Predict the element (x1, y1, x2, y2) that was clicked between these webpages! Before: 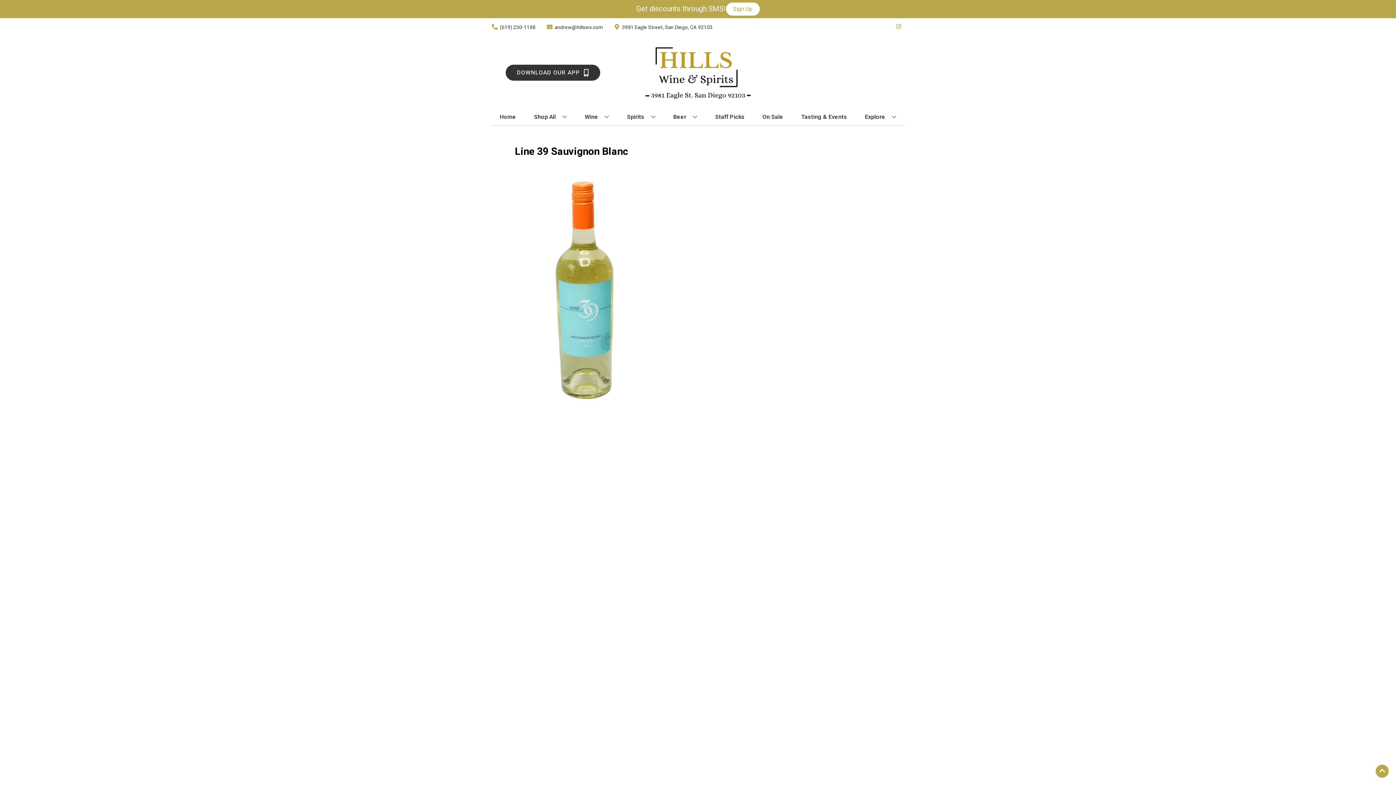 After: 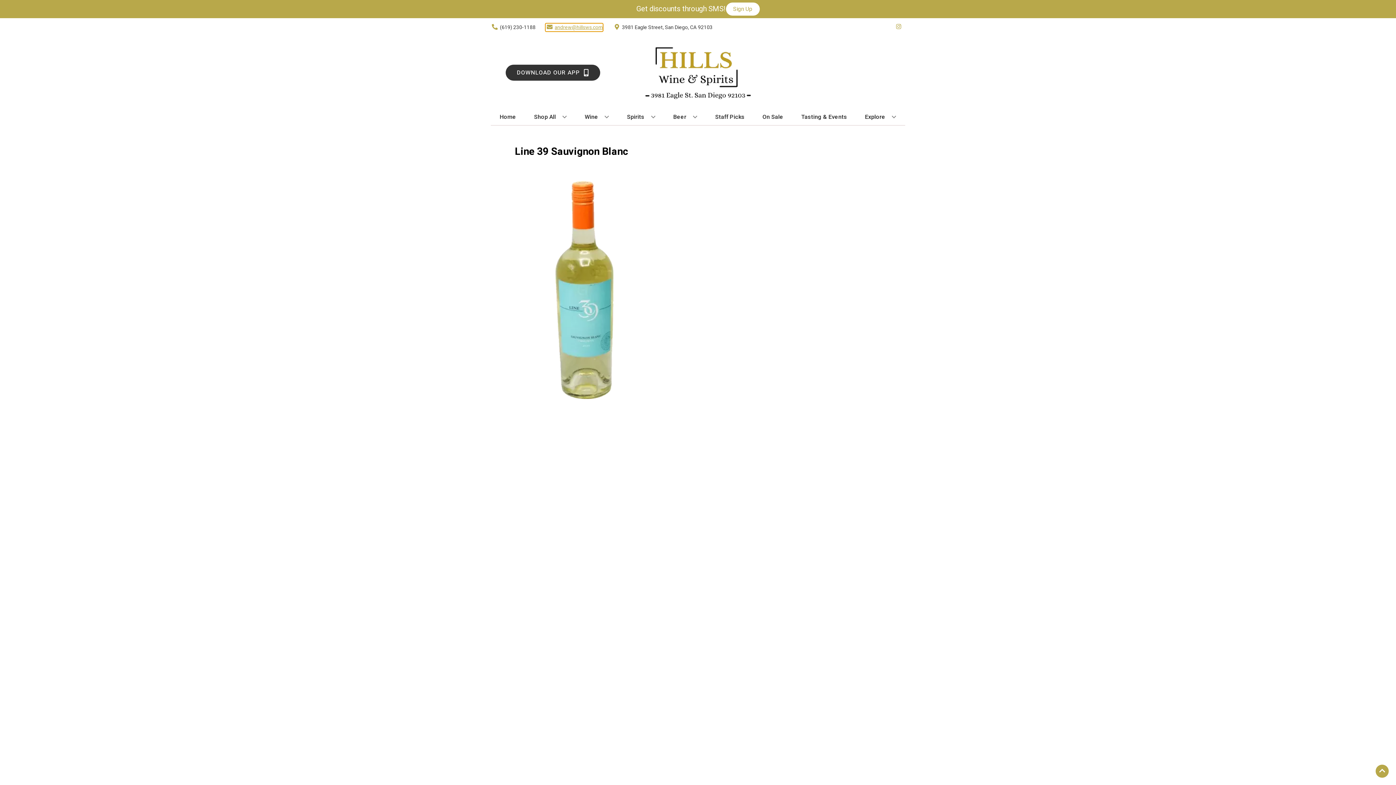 Action: label: Store Email address is andrew@hillsws.com Clicking will open a link in a new tab bbox: (545, 23, 602, 31)